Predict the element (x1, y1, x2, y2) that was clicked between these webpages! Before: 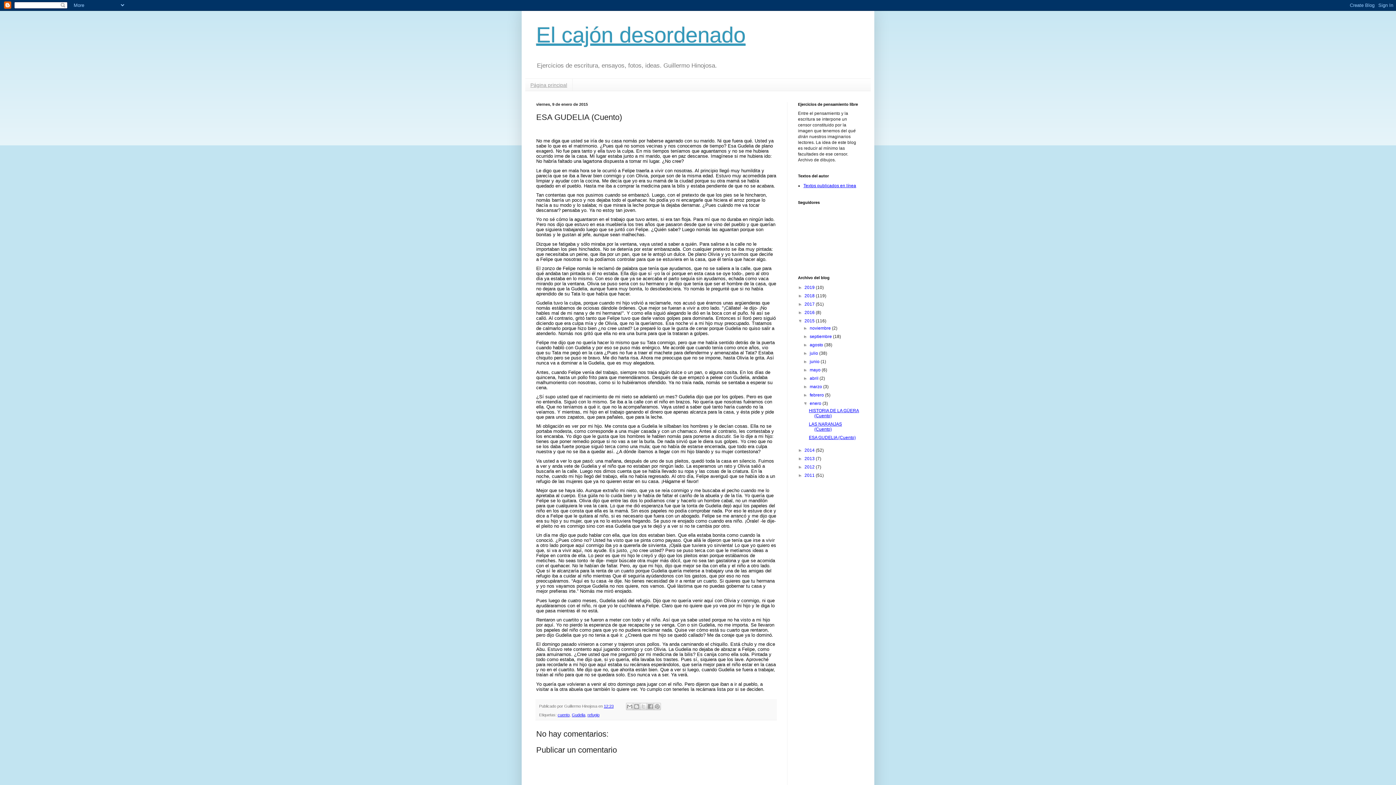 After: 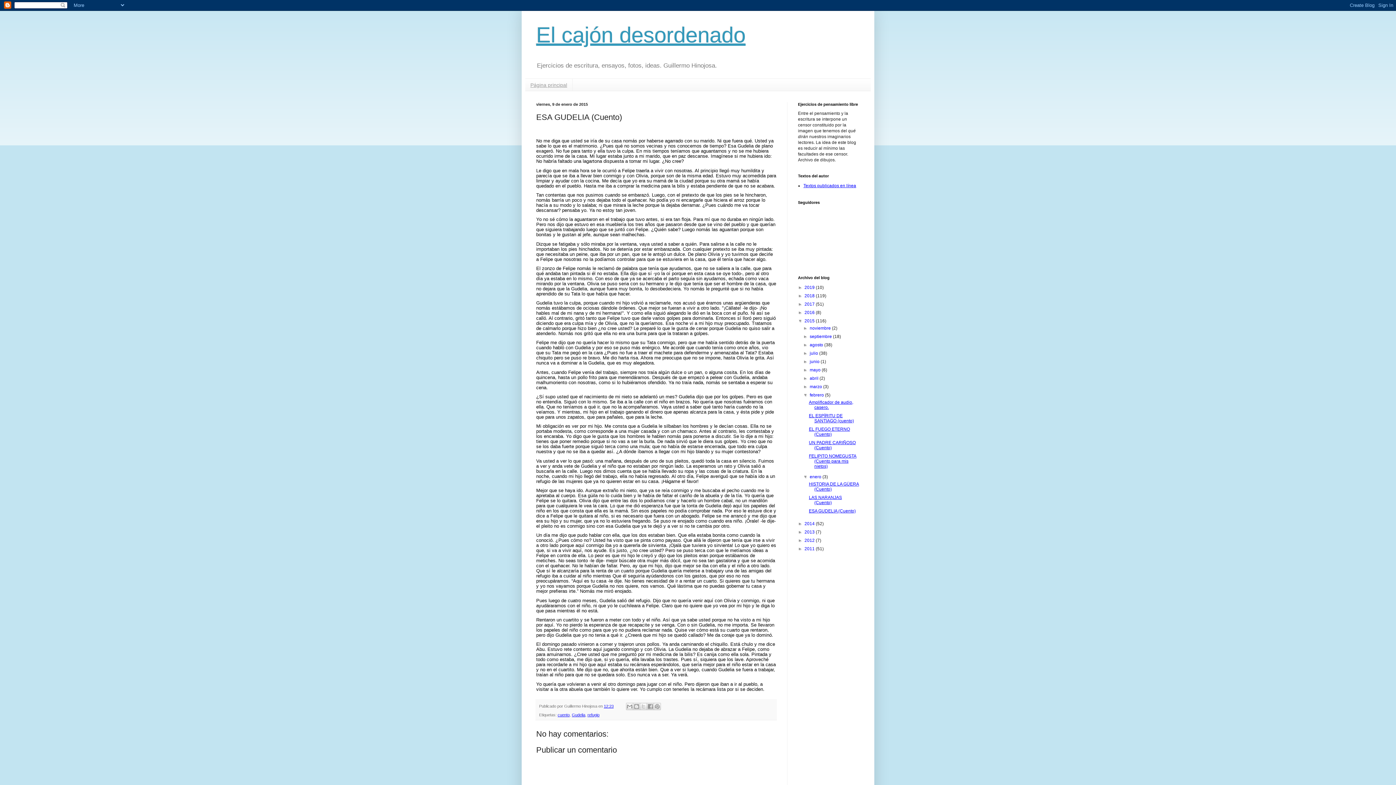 Action: bbox: (803, 392, 809, 397) label: ►  